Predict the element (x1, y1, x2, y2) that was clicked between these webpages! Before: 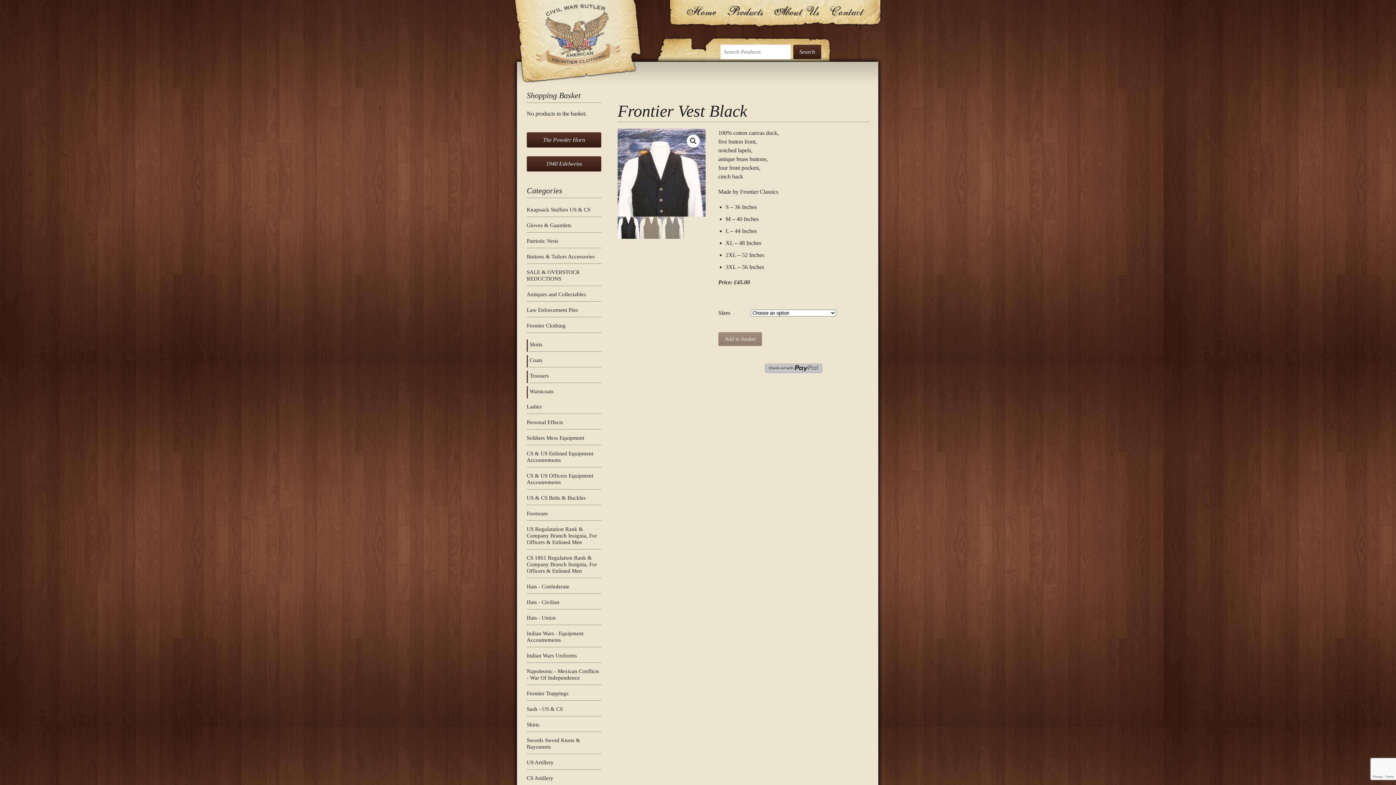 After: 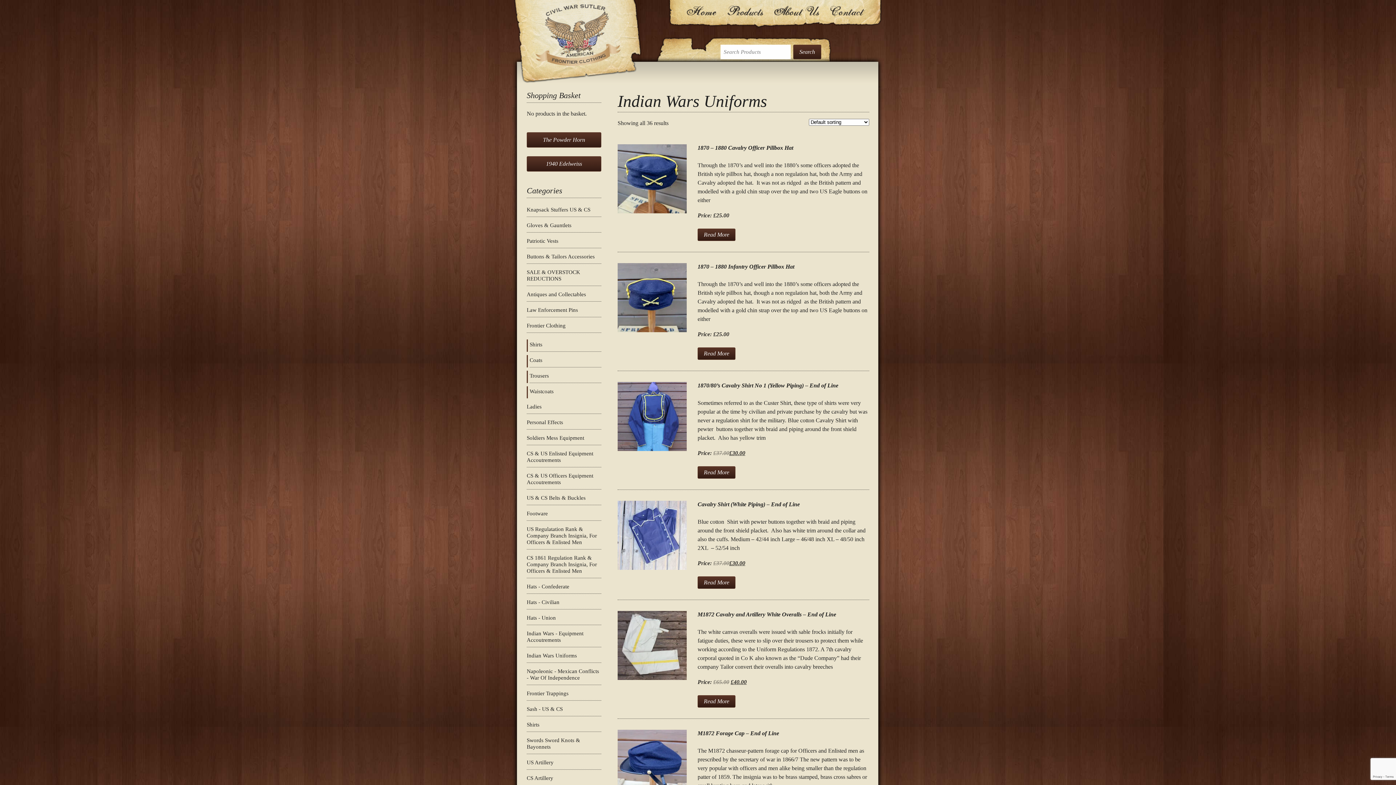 Action: label: Indian Wars Uniforms bbox: (526, 650, 601, 663)